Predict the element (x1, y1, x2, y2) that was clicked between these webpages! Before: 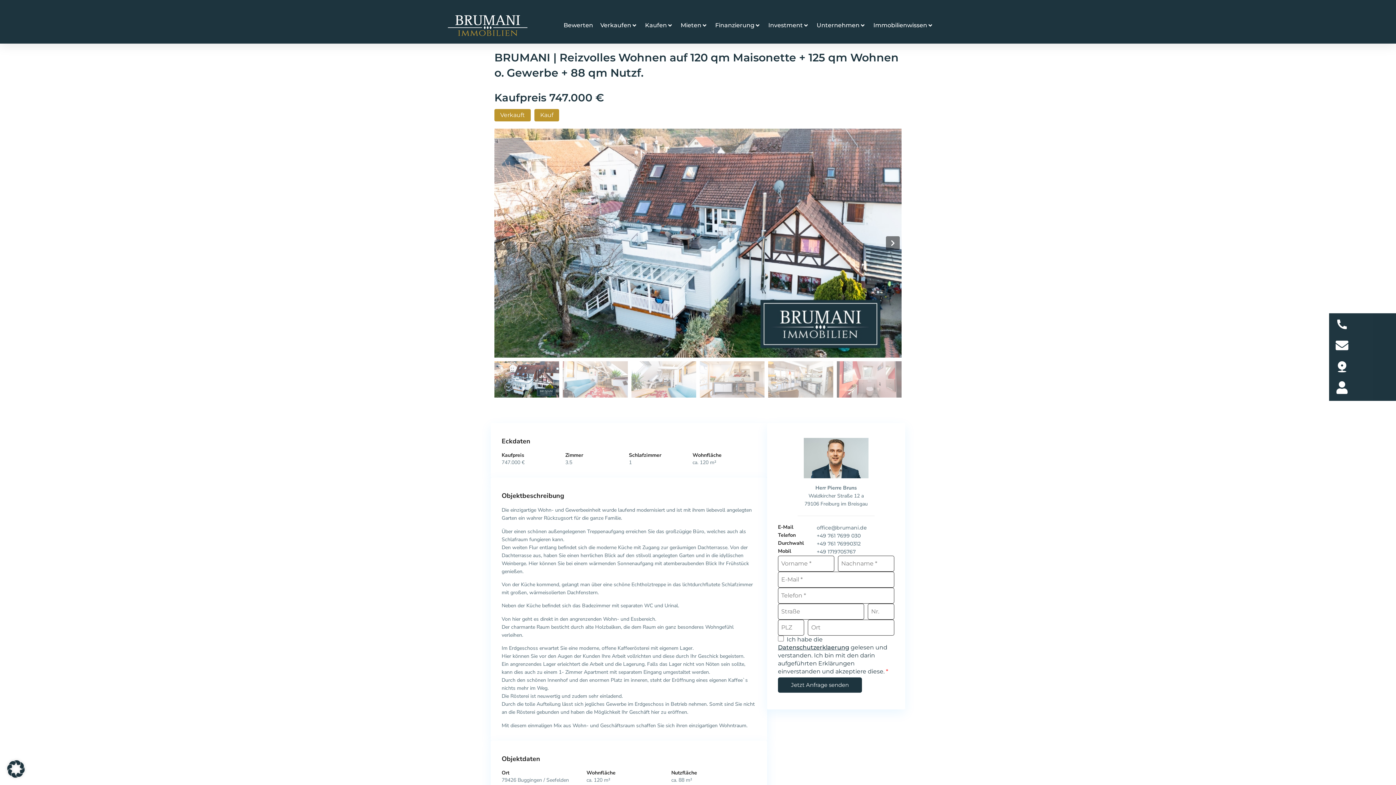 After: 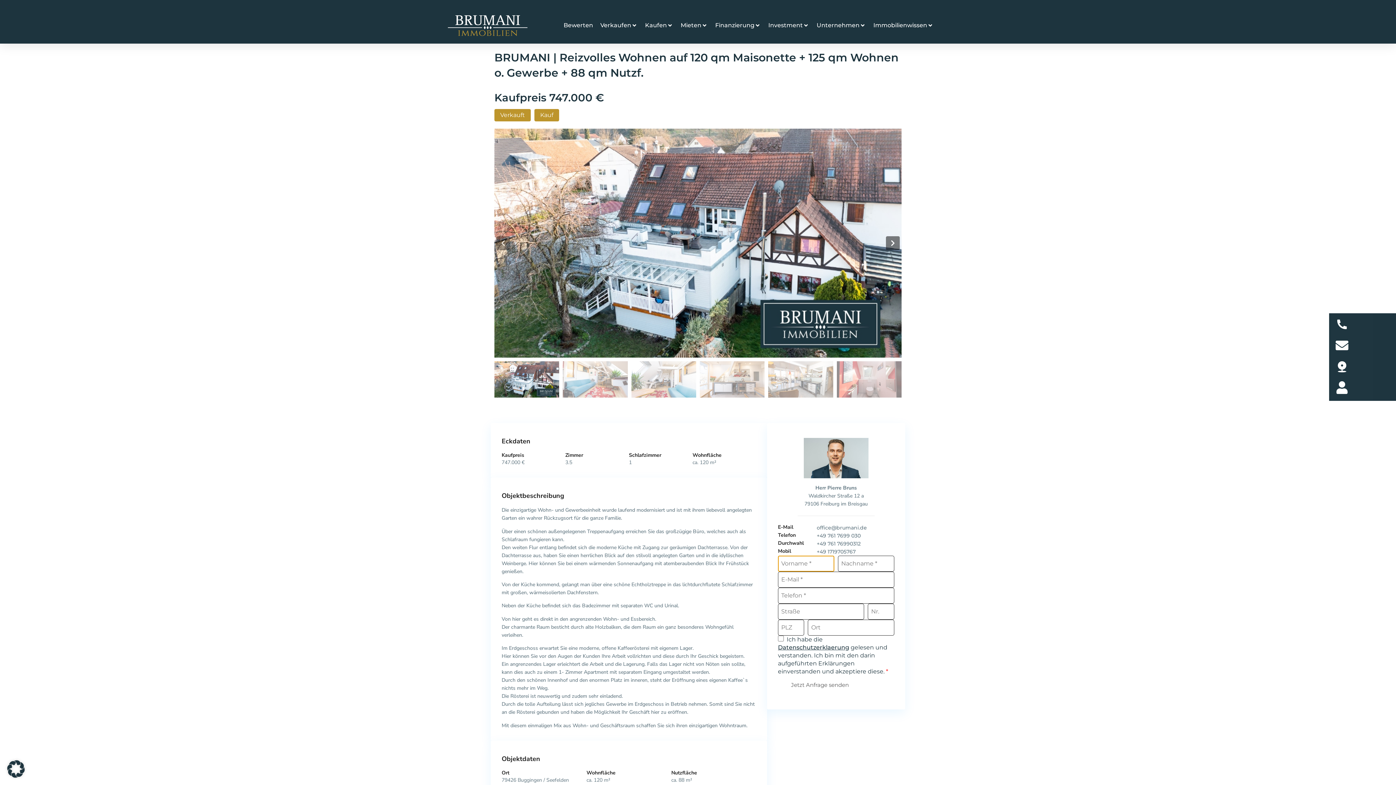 Action: label: Jetzt Anfrage senden bbox: (778, 677, 862, 693)